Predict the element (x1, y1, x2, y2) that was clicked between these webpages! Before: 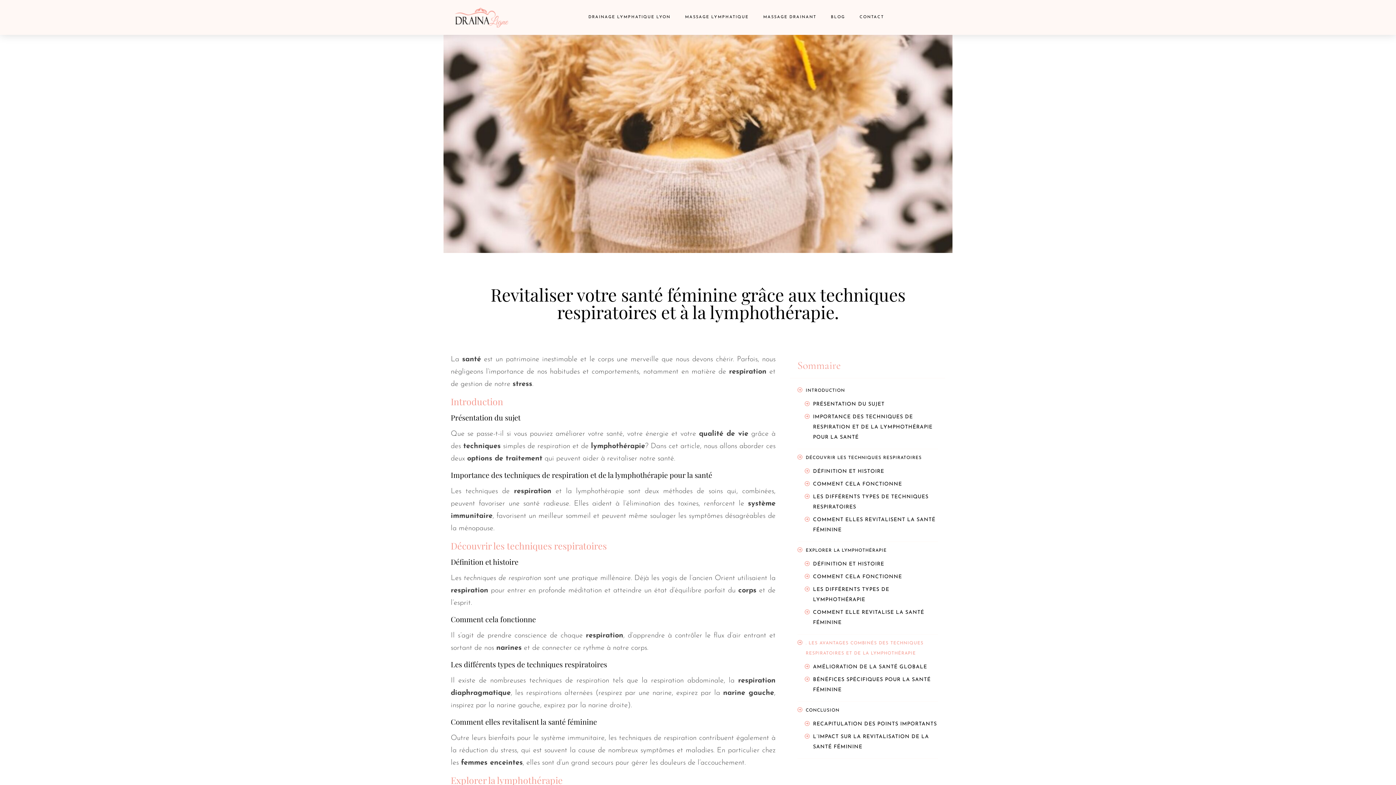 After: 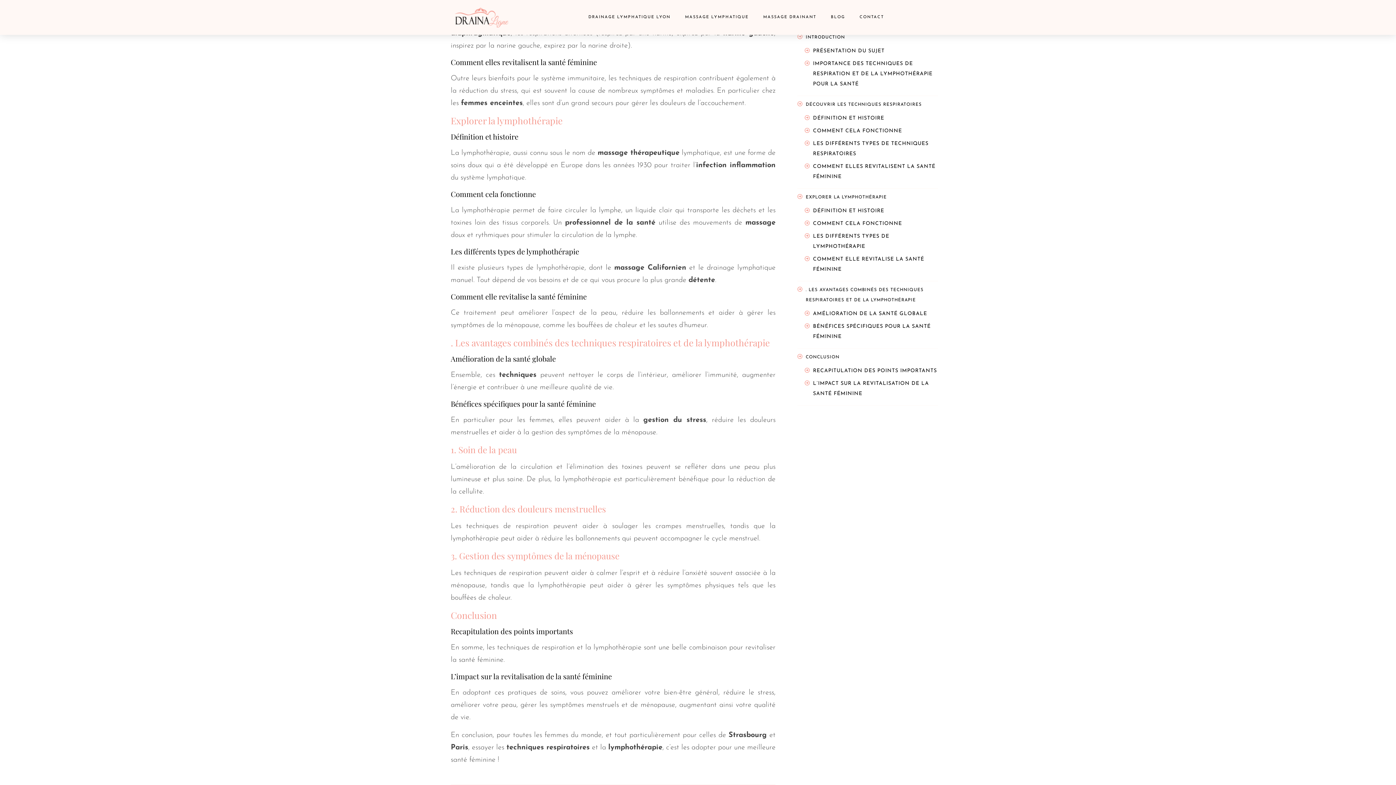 Action: bbox: (813, 492, 938, 512) label: LES DIFFÉRENTS TYPES DE TECHNIQUES RESPIRATOIRES